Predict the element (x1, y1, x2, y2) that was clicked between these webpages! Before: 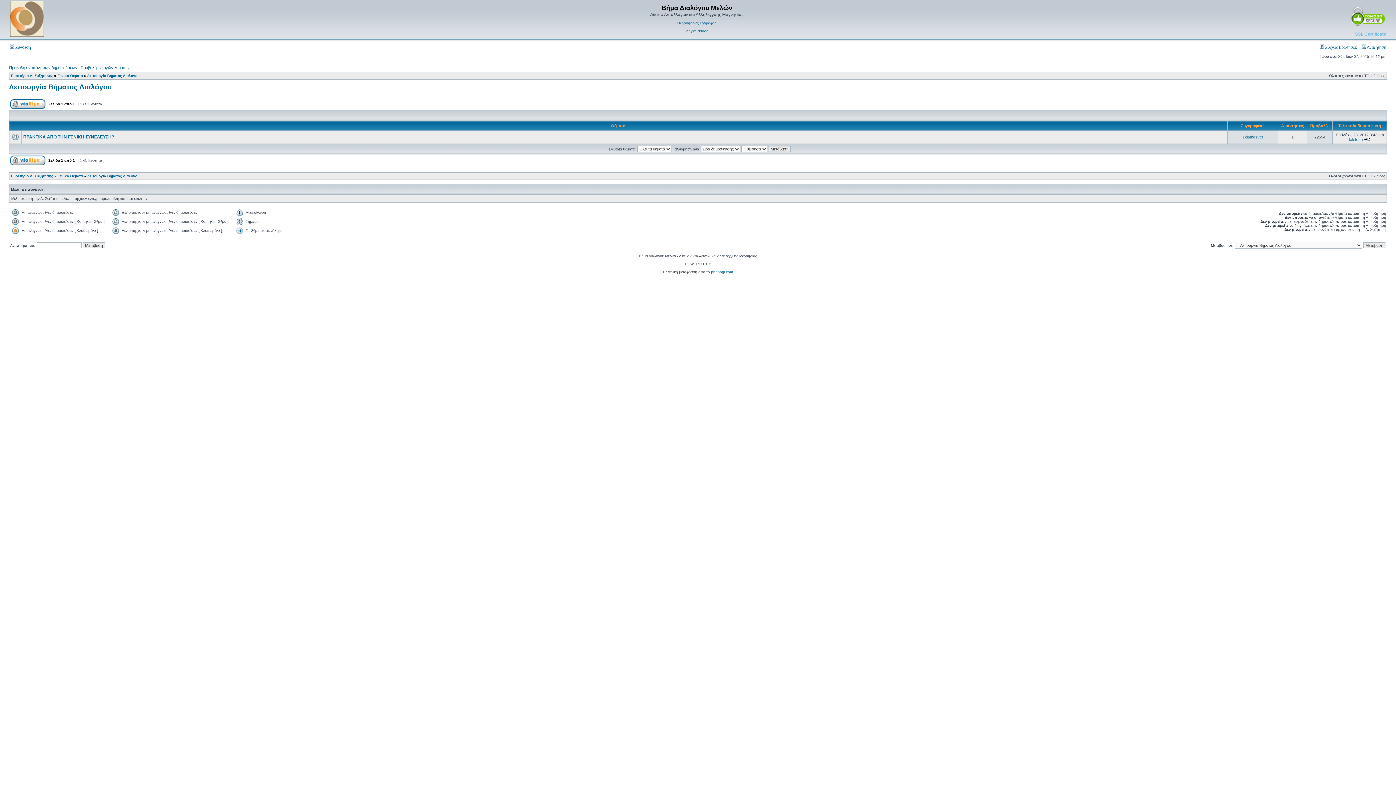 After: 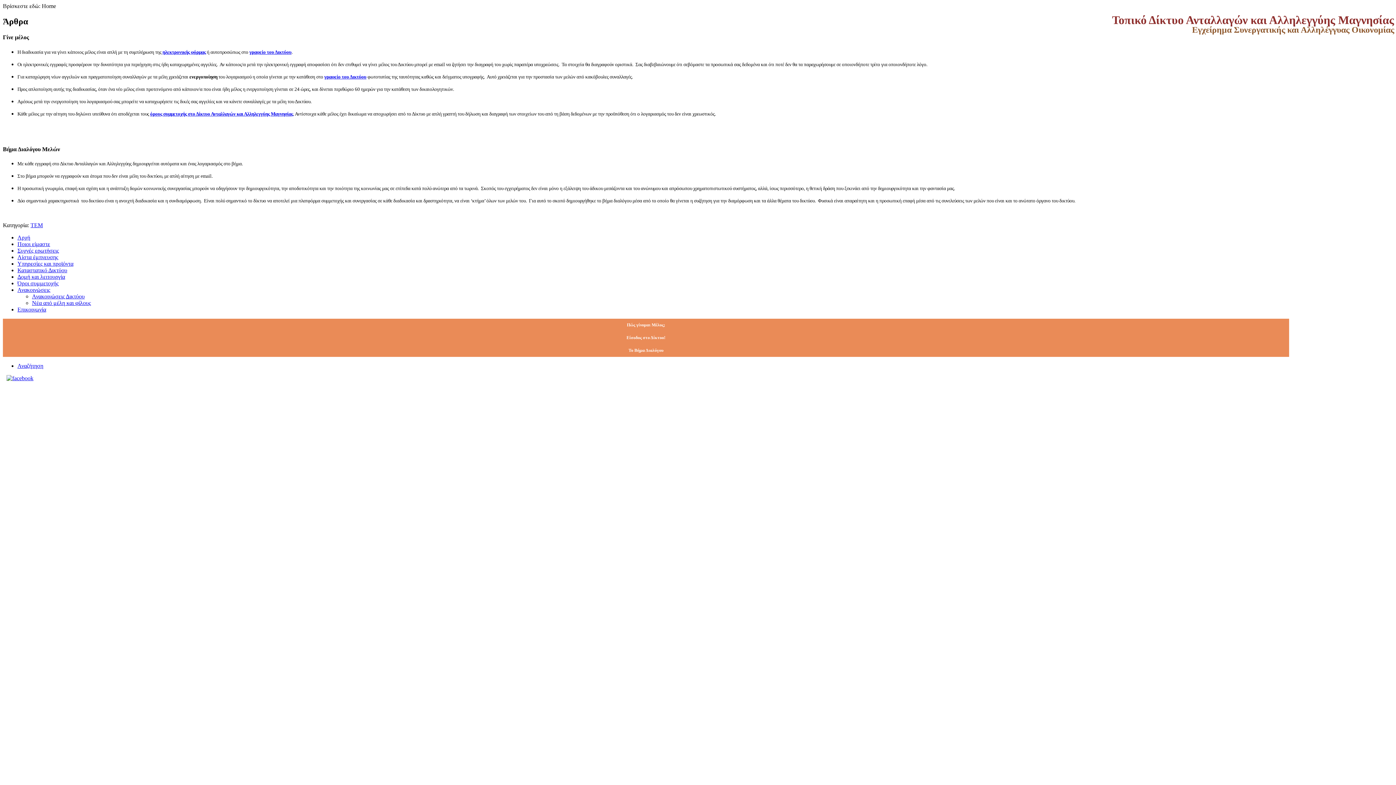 Action: label: Πληροφορίες Εγγραφής bbox: (677, 21, 716, 25)